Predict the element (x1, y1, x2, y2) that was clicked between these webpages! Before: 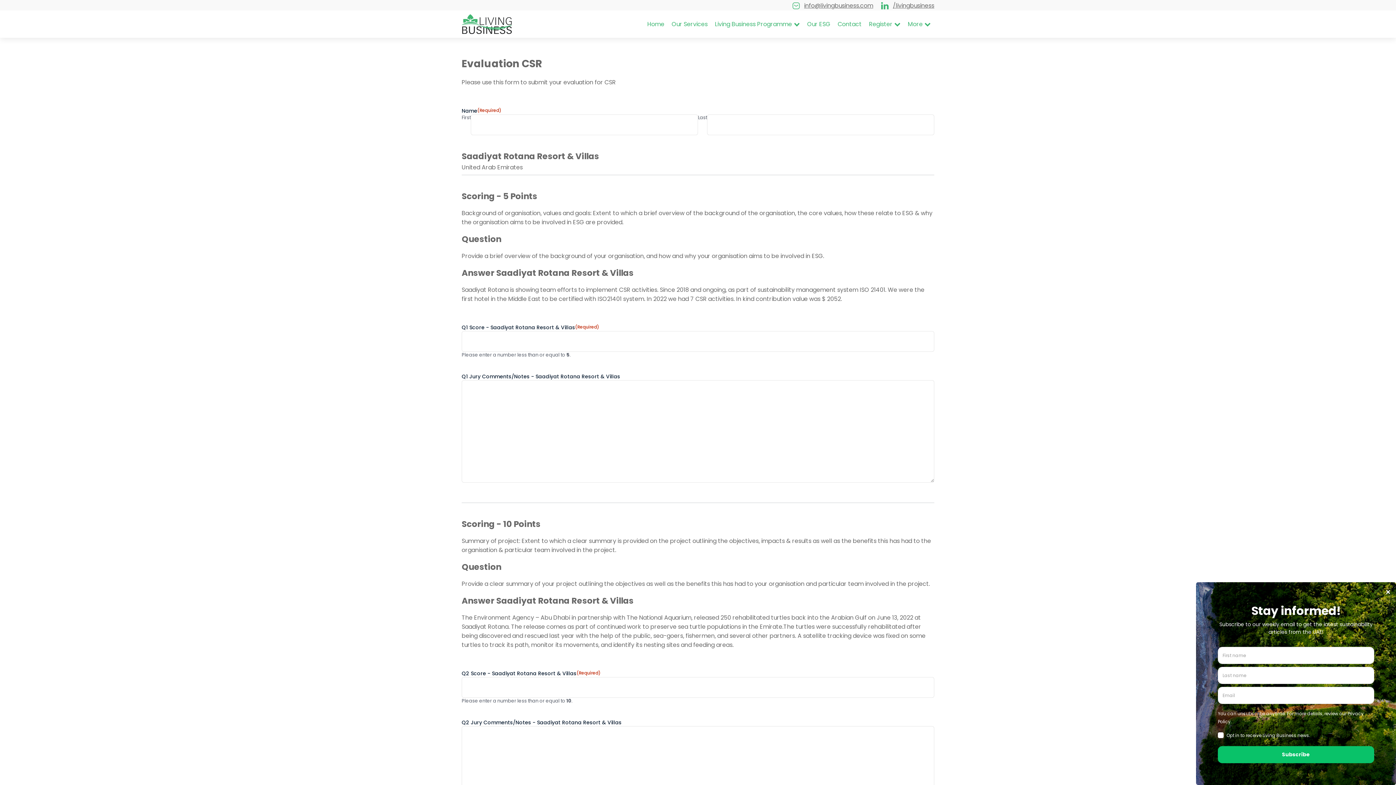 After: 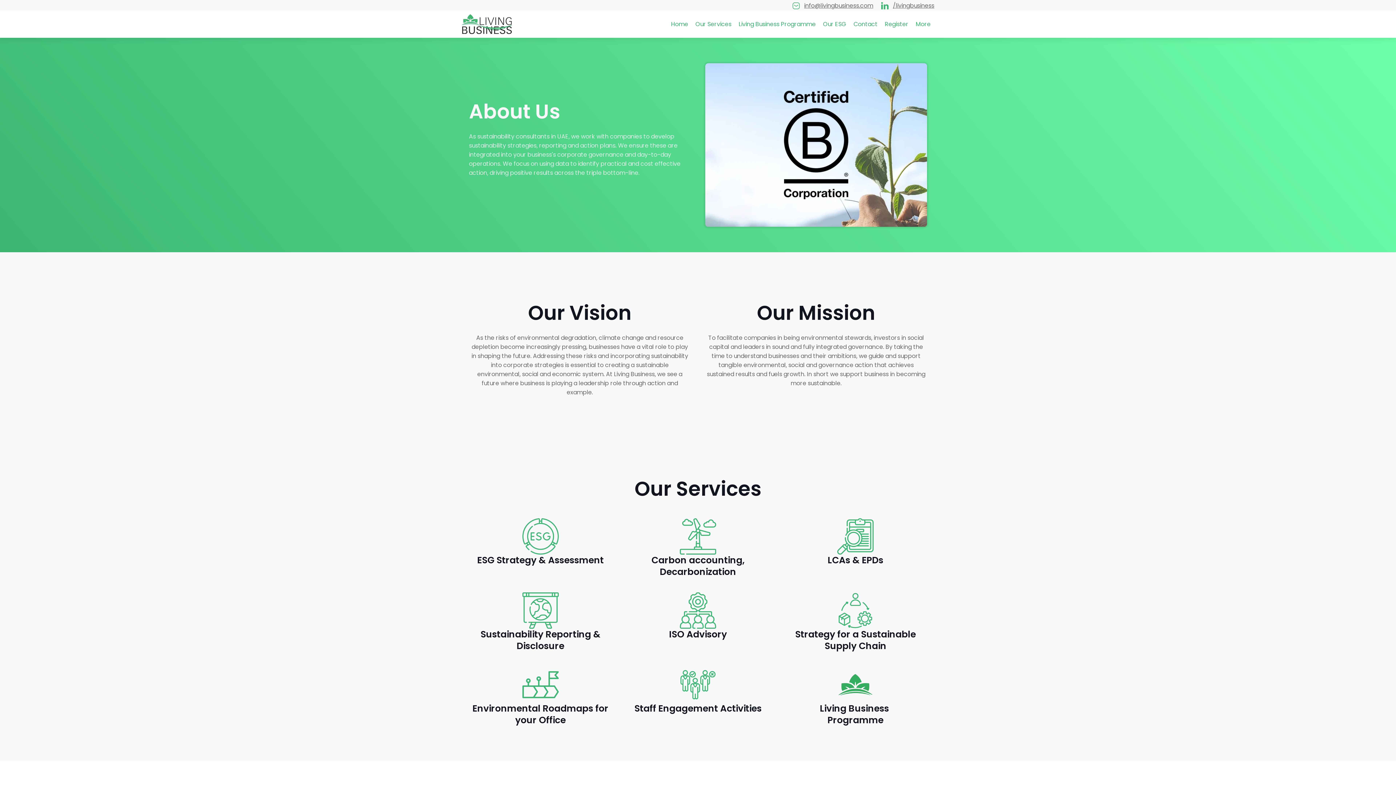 Action: label: Home bbox: (643, 16, 668, 32)